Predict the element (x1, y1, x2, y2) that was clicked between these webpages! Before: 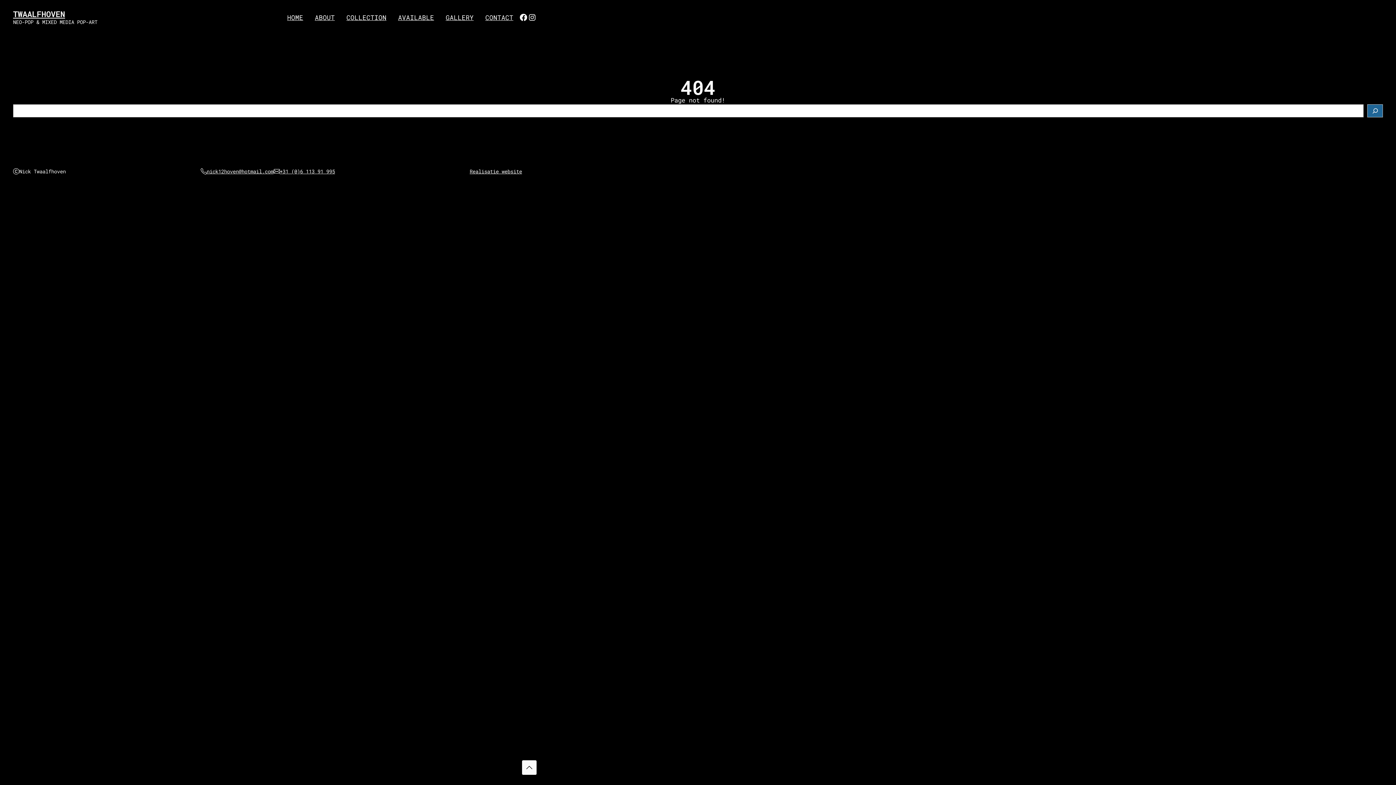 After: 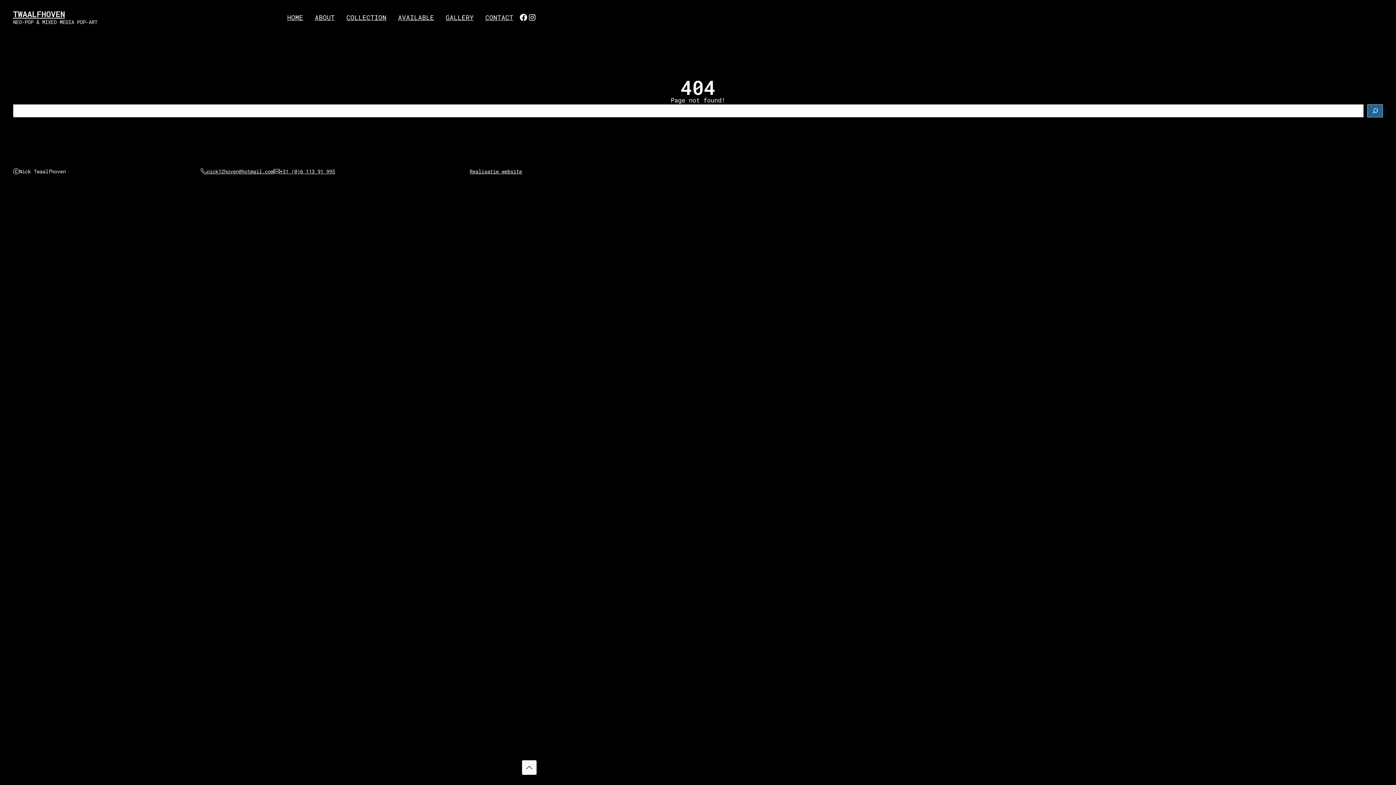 Action: bbox: (522, 760, 536, 775)